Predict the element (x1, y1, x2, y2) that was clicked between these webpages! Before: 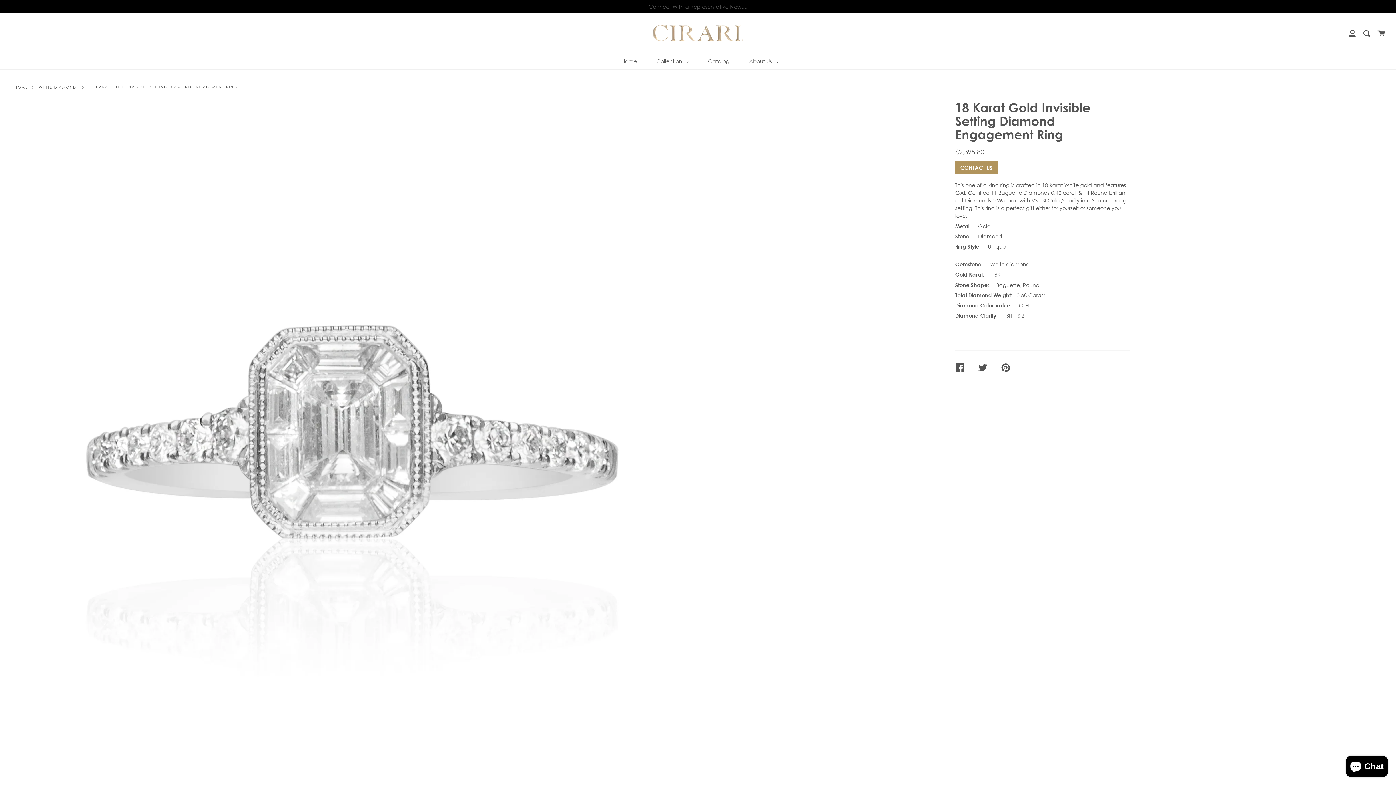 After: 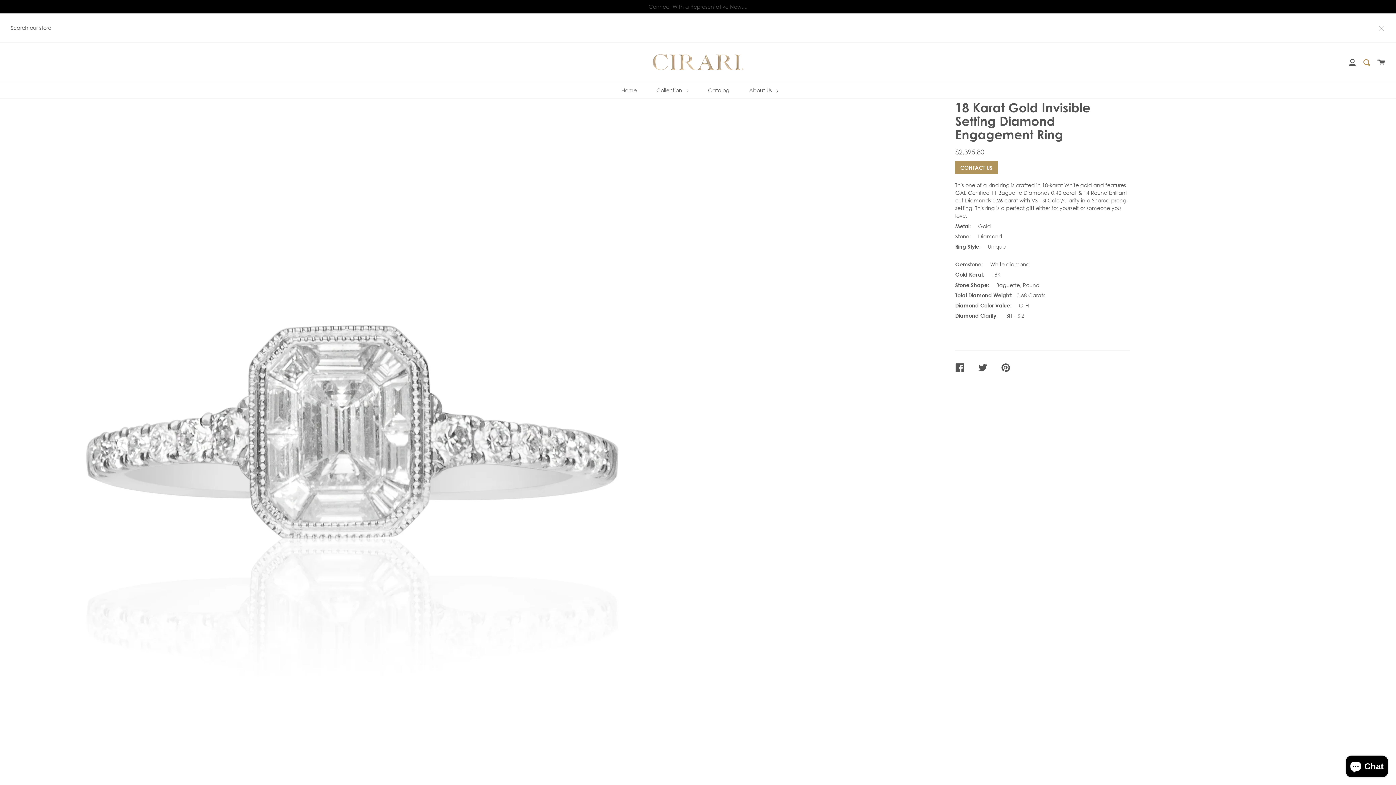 Action: label: Search bbox: (1363, 13, 1370, 52)